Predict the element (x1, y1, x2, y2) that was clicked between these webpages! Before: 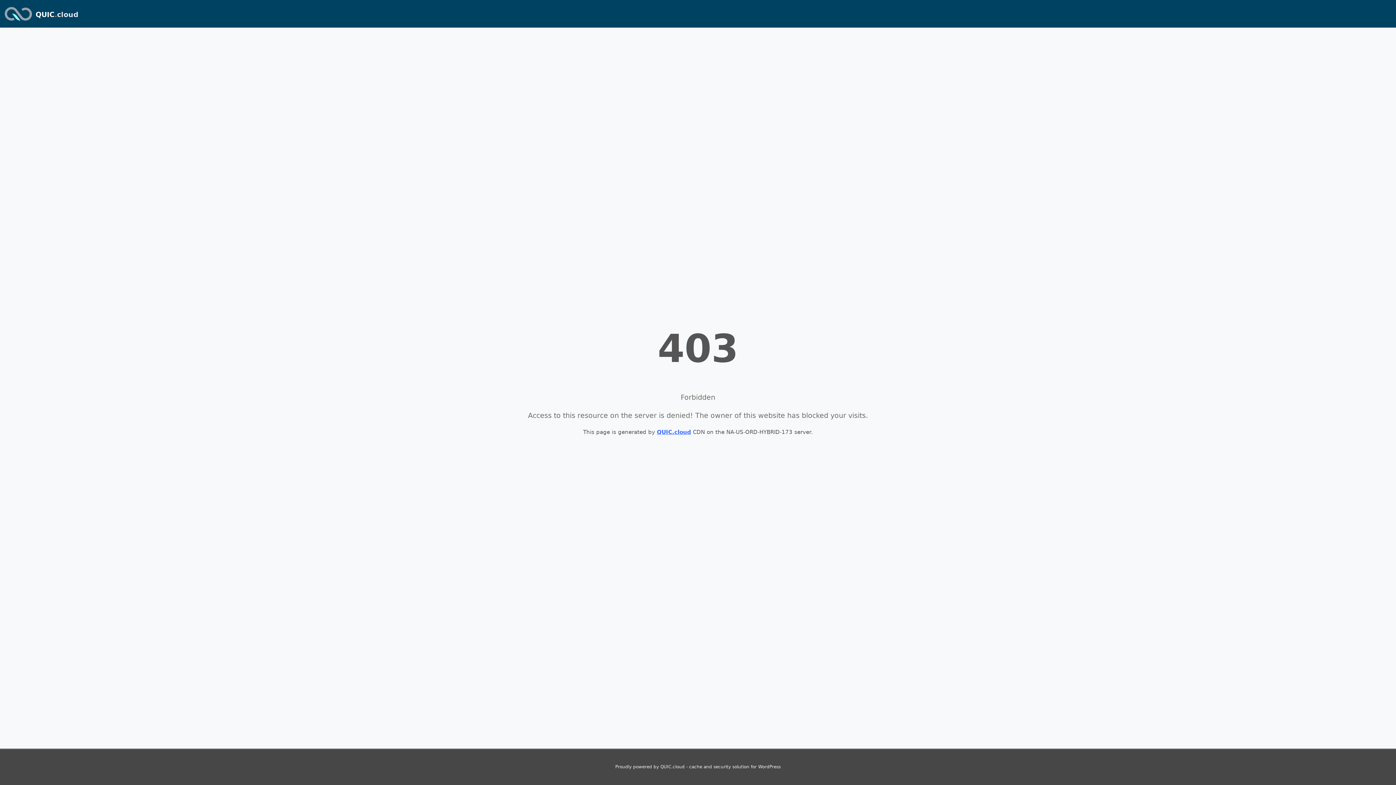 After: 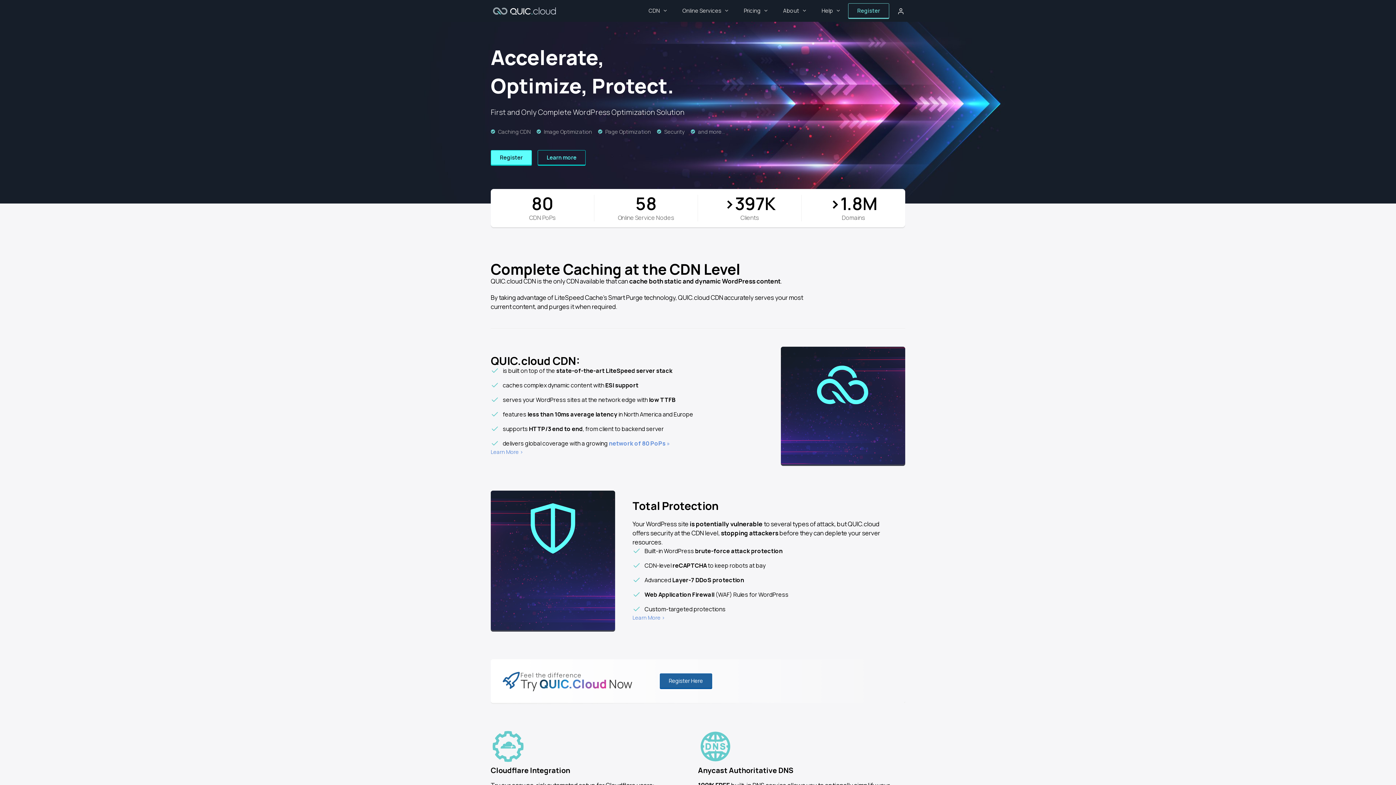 Action: bbox: (35, 10, 78, 18) label: QUIC.cloud